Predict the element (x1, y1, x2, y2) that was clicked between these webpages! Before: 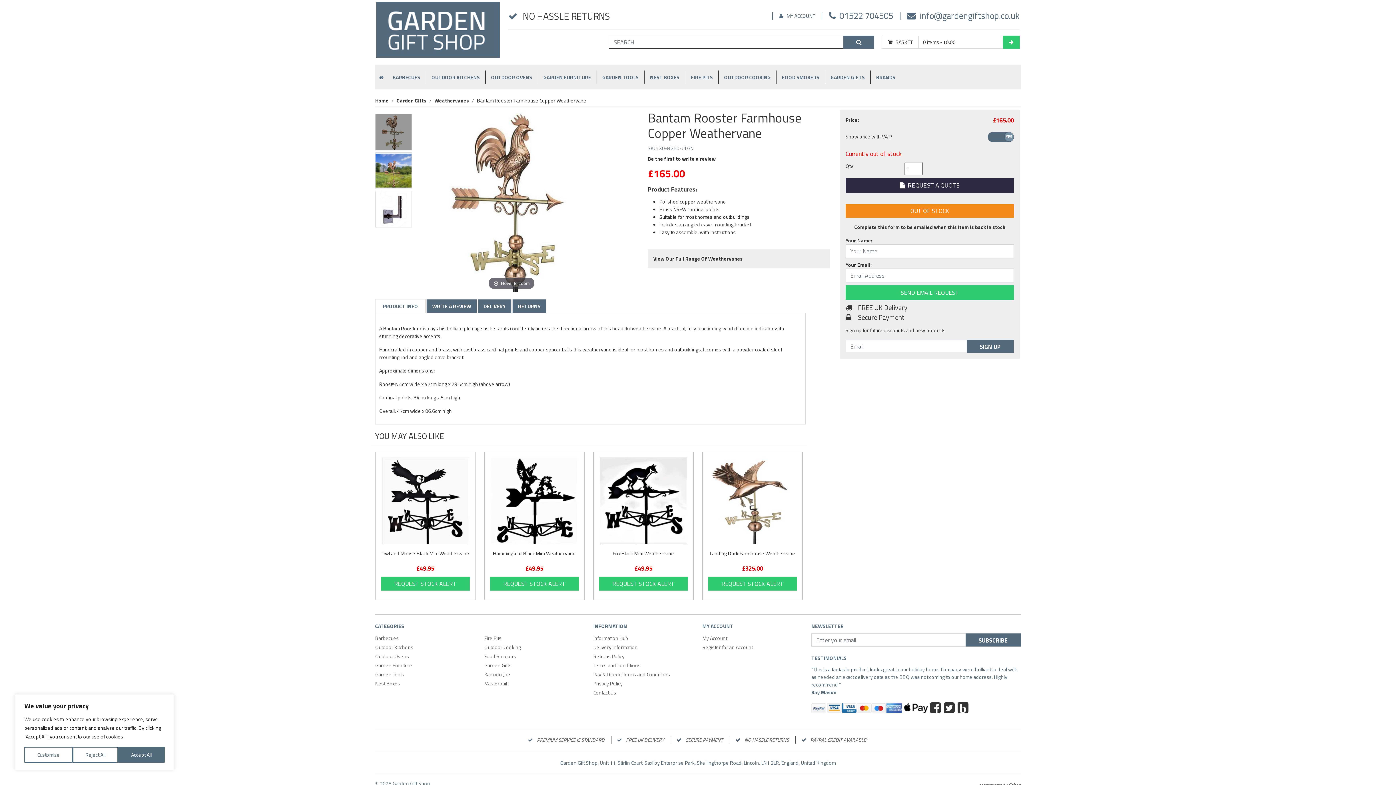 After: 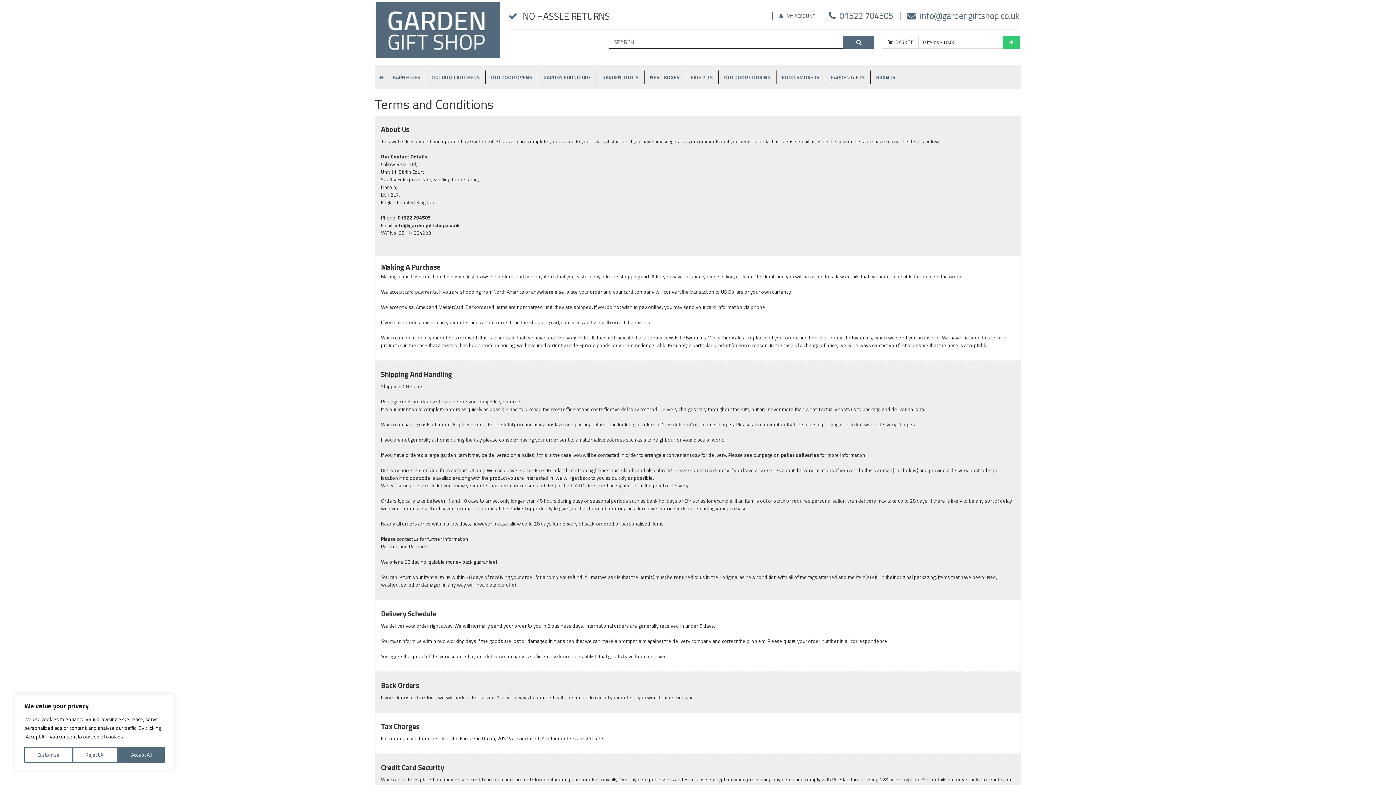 Action: bbox: (508, 9, 655, 23) label:  PREMIUM SERVICE IS STANDARD